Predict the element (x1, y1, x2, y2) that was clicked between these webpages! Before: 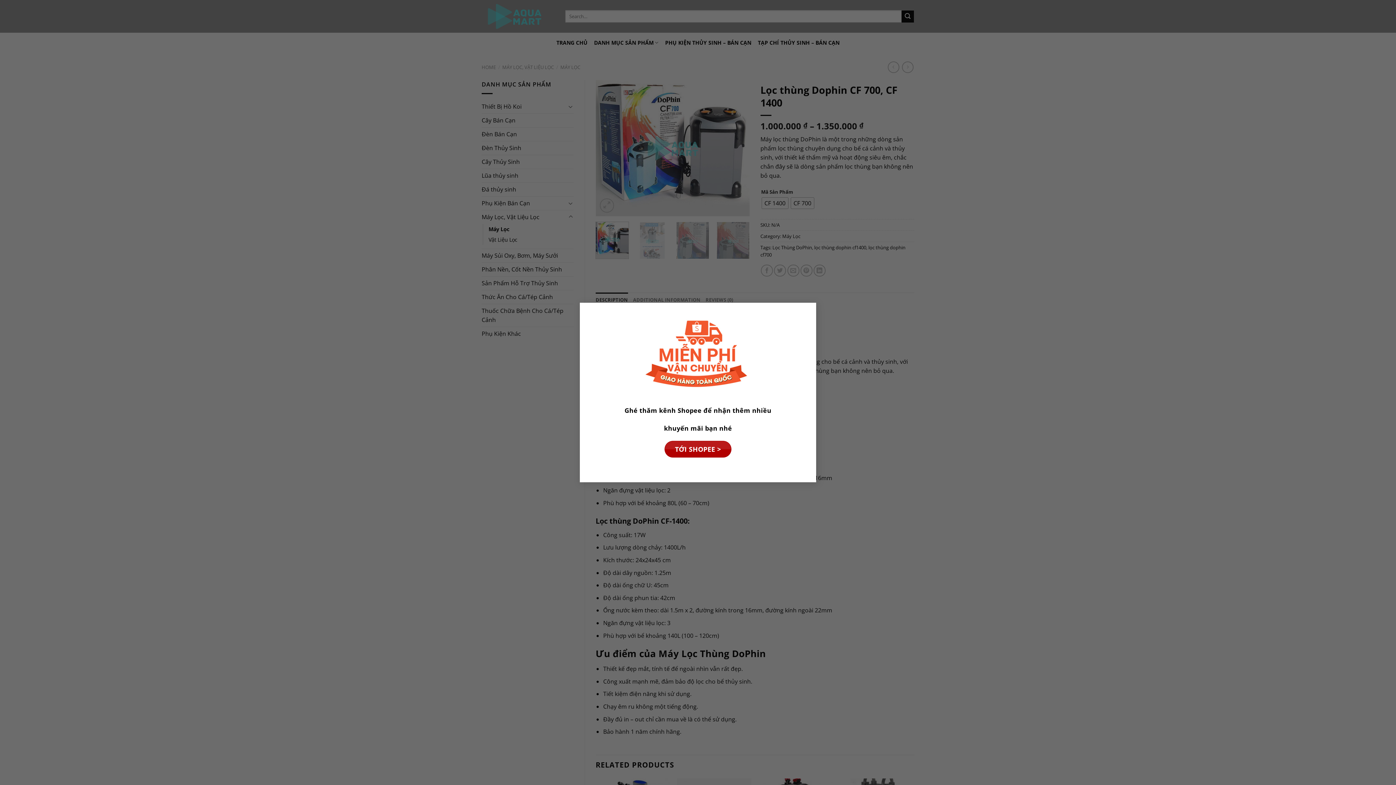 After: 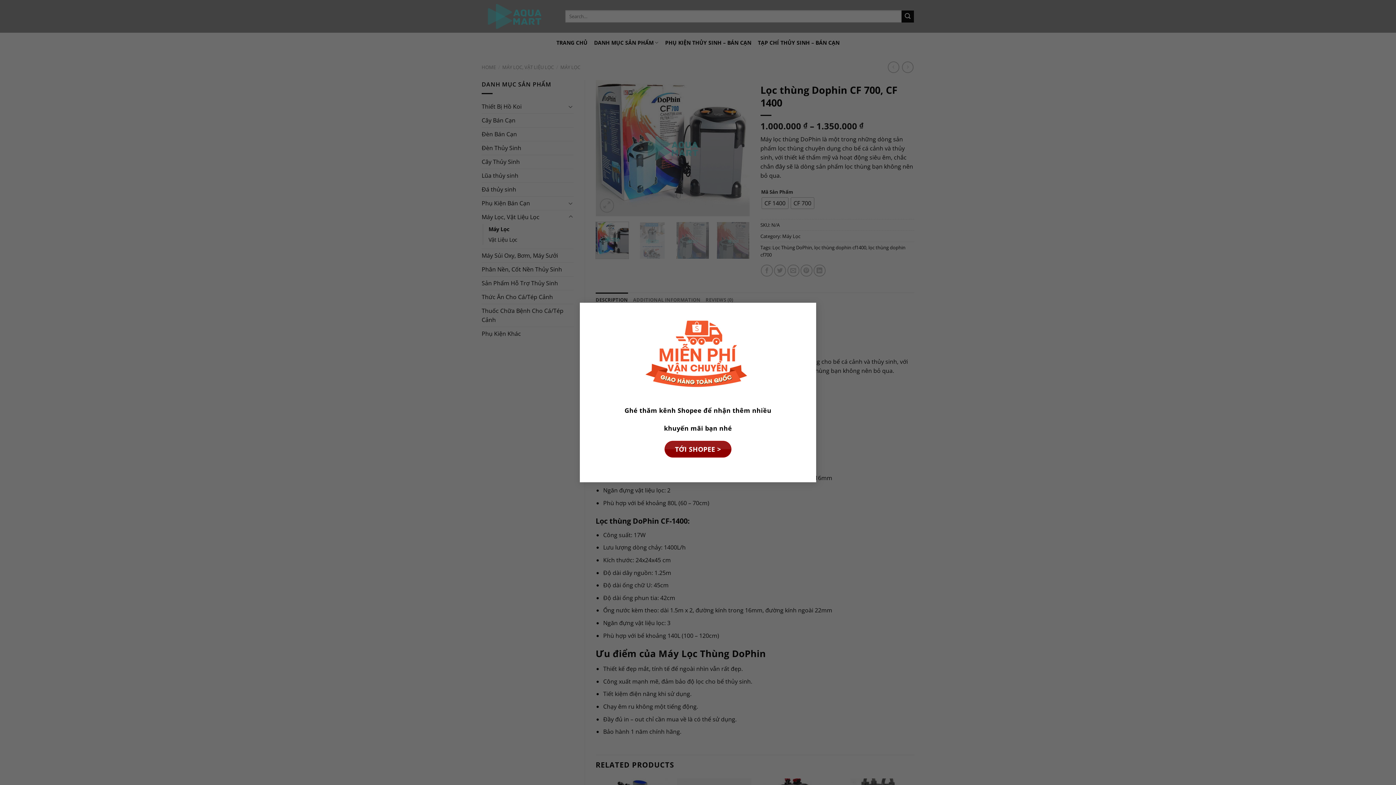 Action: label: TỚI SHOPEE > bbox: (664, 440, 731, 457)